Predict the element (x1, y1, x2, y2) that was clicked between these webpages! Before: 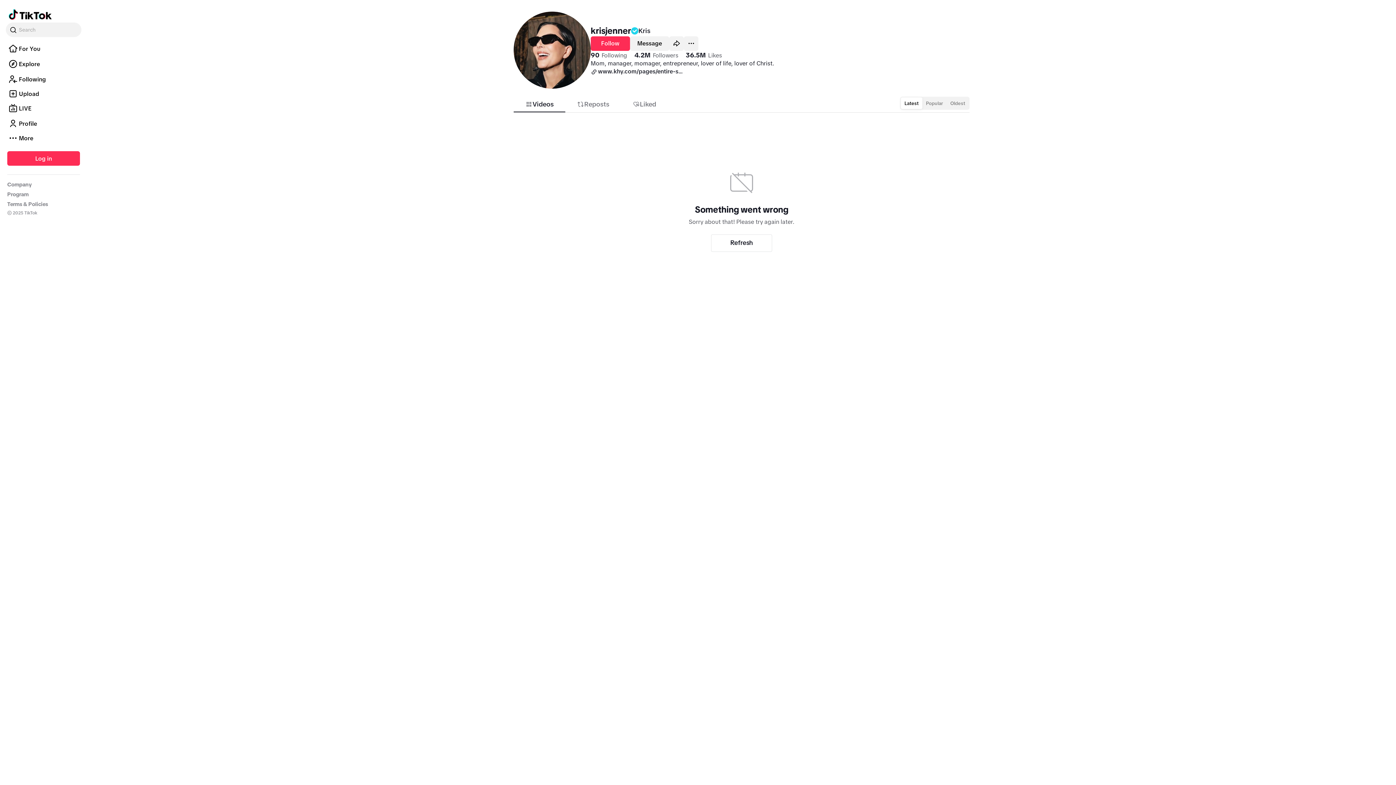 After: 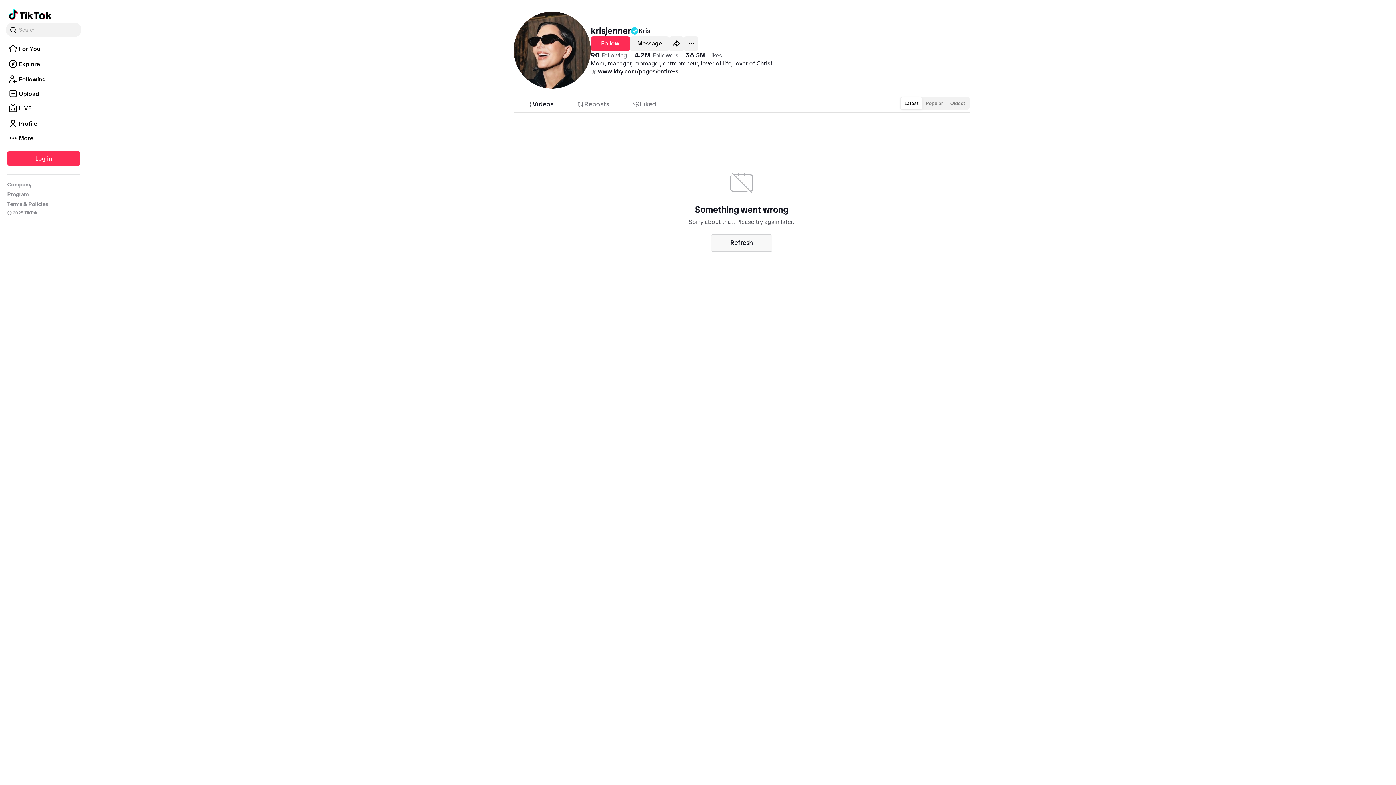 Action: bbox: (711, 234, 772, 251) label: Refresh